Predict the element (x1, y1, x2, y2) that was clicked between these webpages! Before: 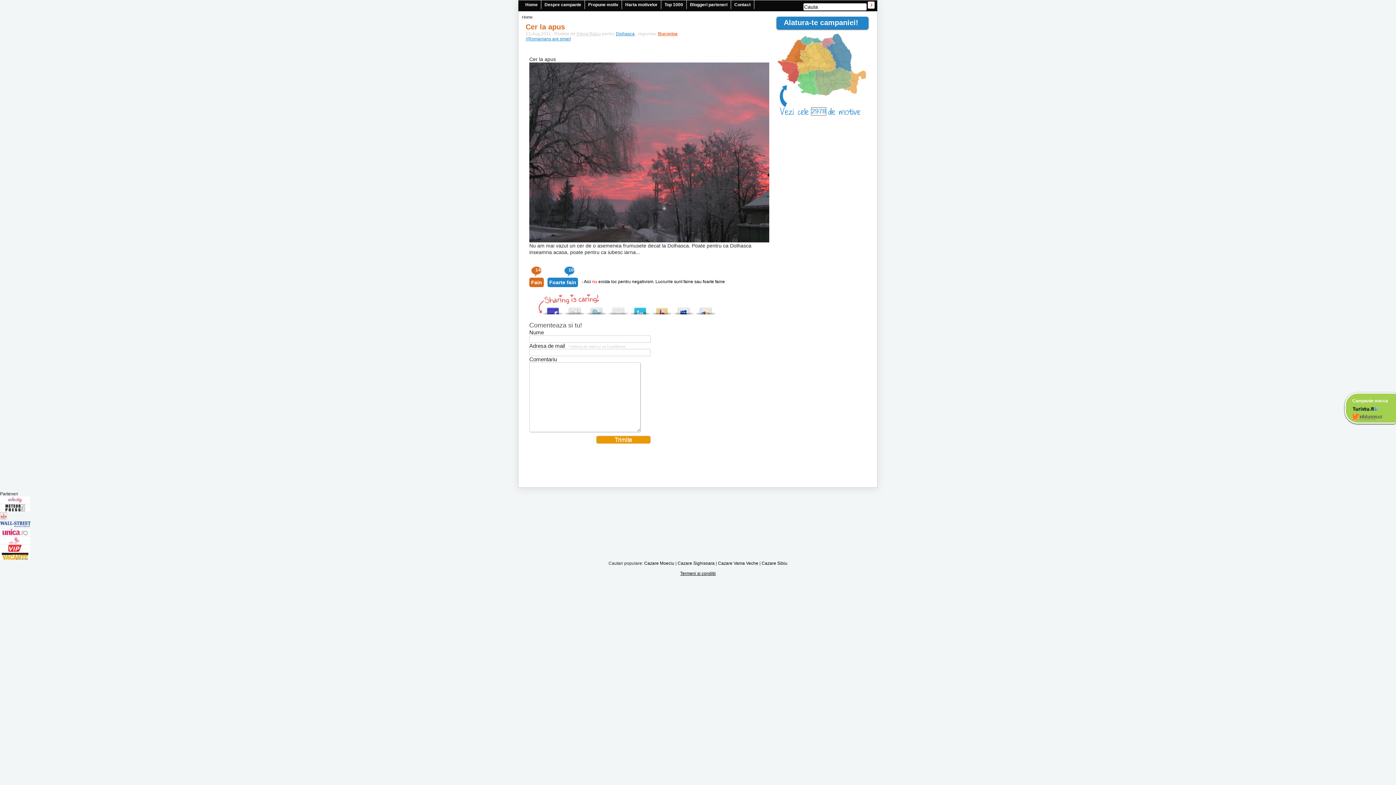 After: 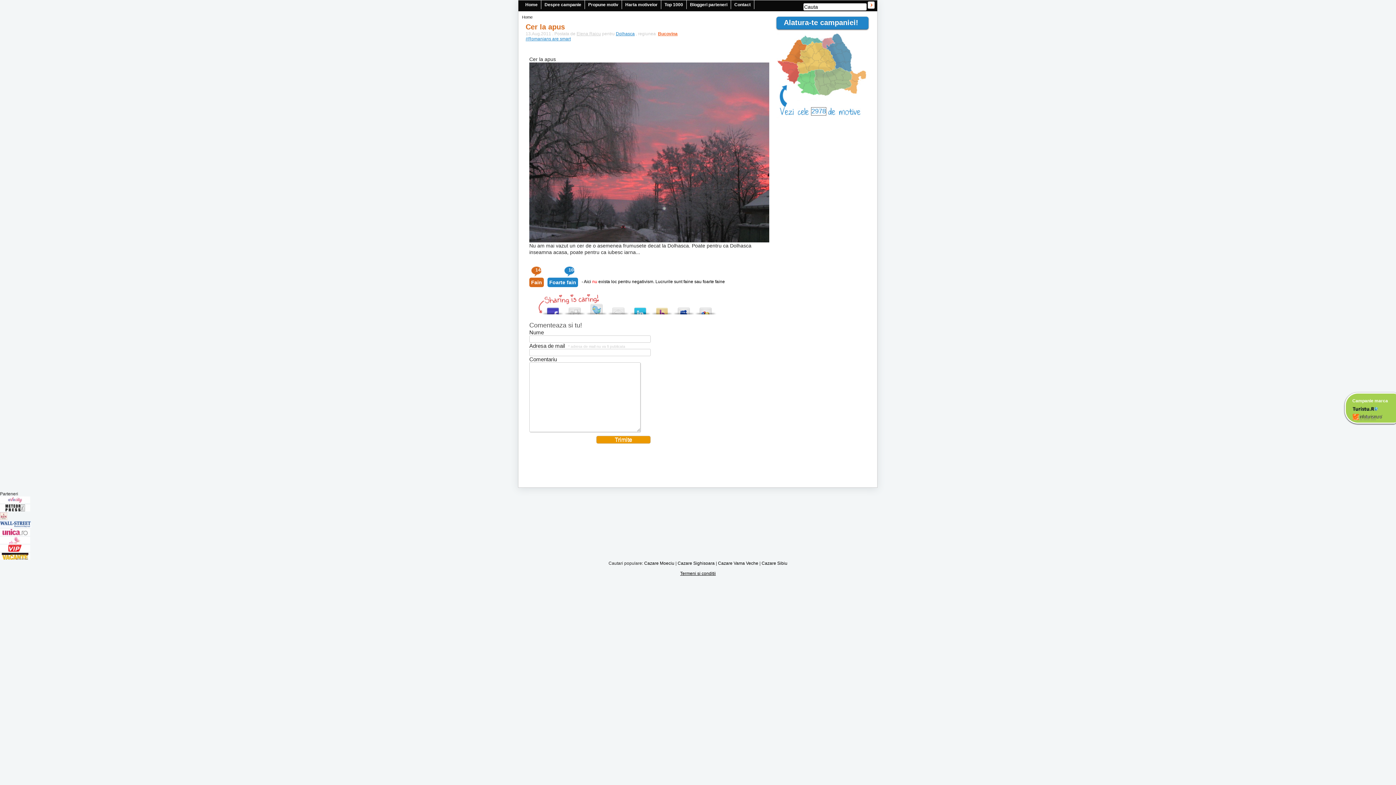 Action: bbox: (585, 304, 607, 314) label: Tweet This!